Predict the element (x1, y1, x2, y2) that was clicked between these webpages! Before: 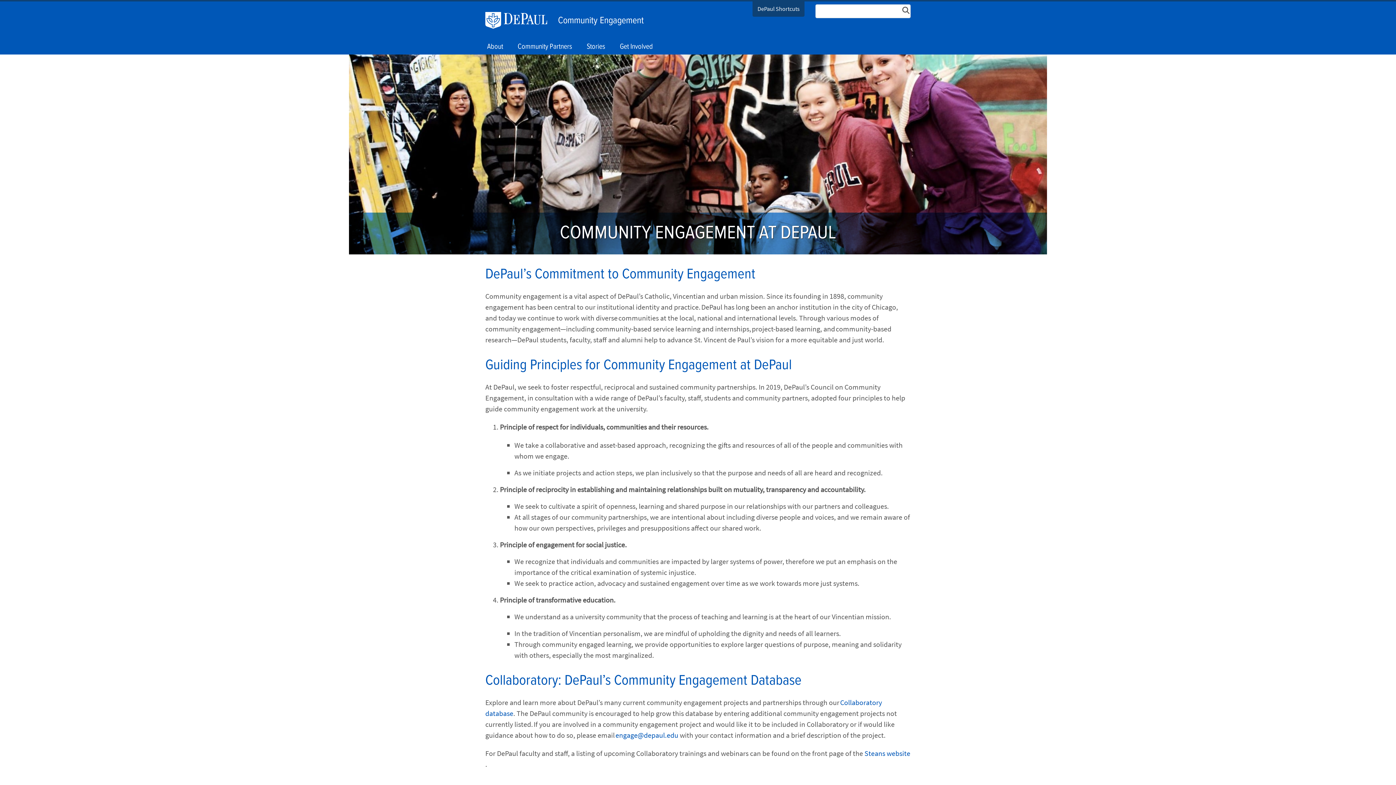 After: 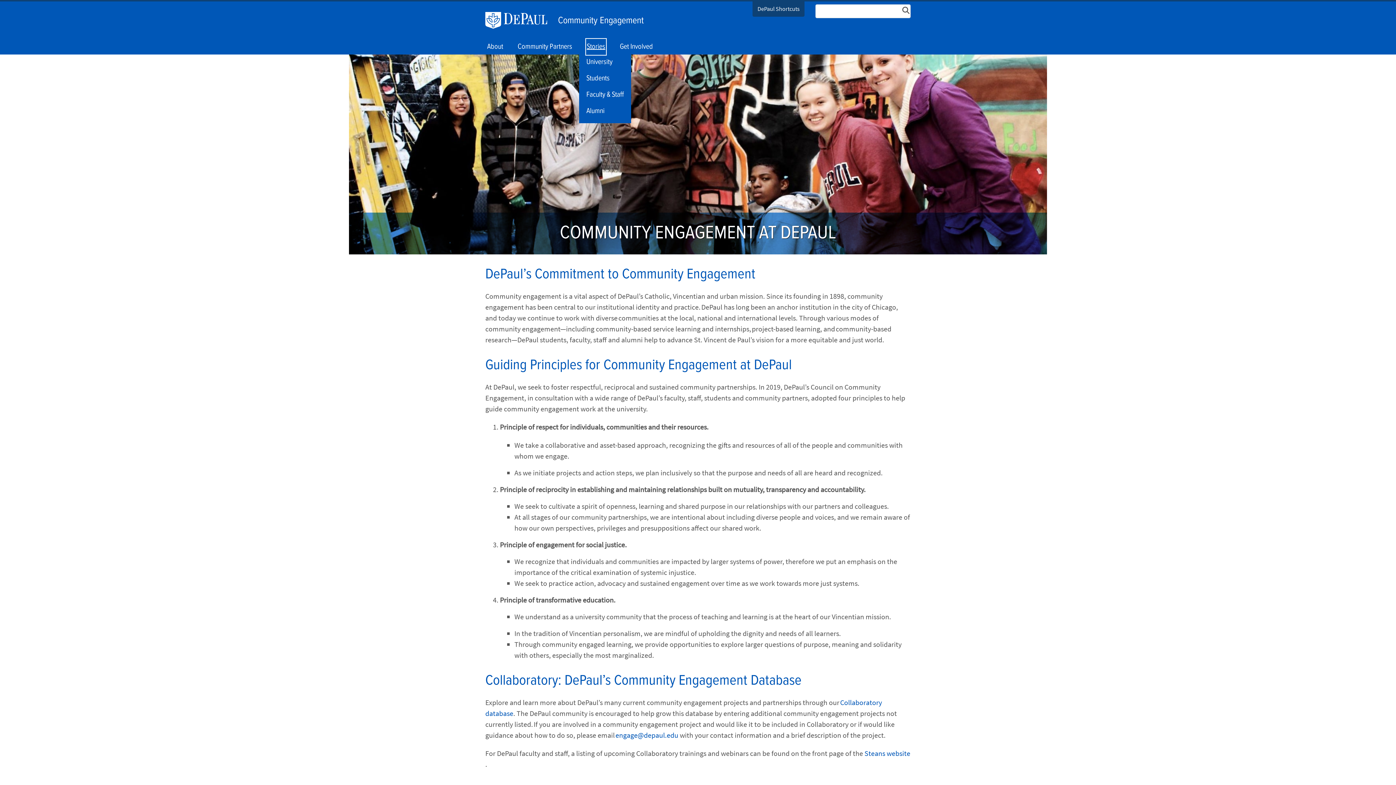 Action: label: Stories bbox: (586, 39, 605, 54)